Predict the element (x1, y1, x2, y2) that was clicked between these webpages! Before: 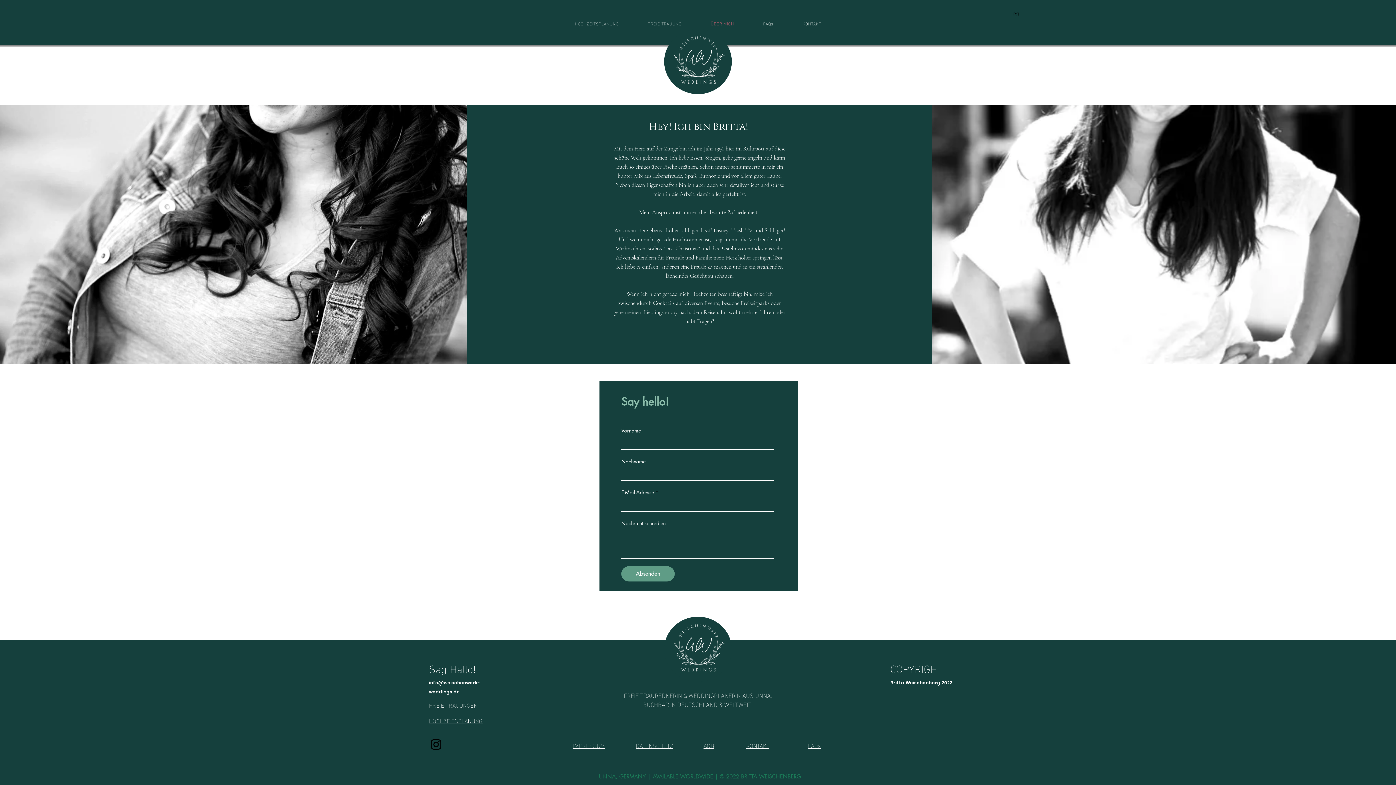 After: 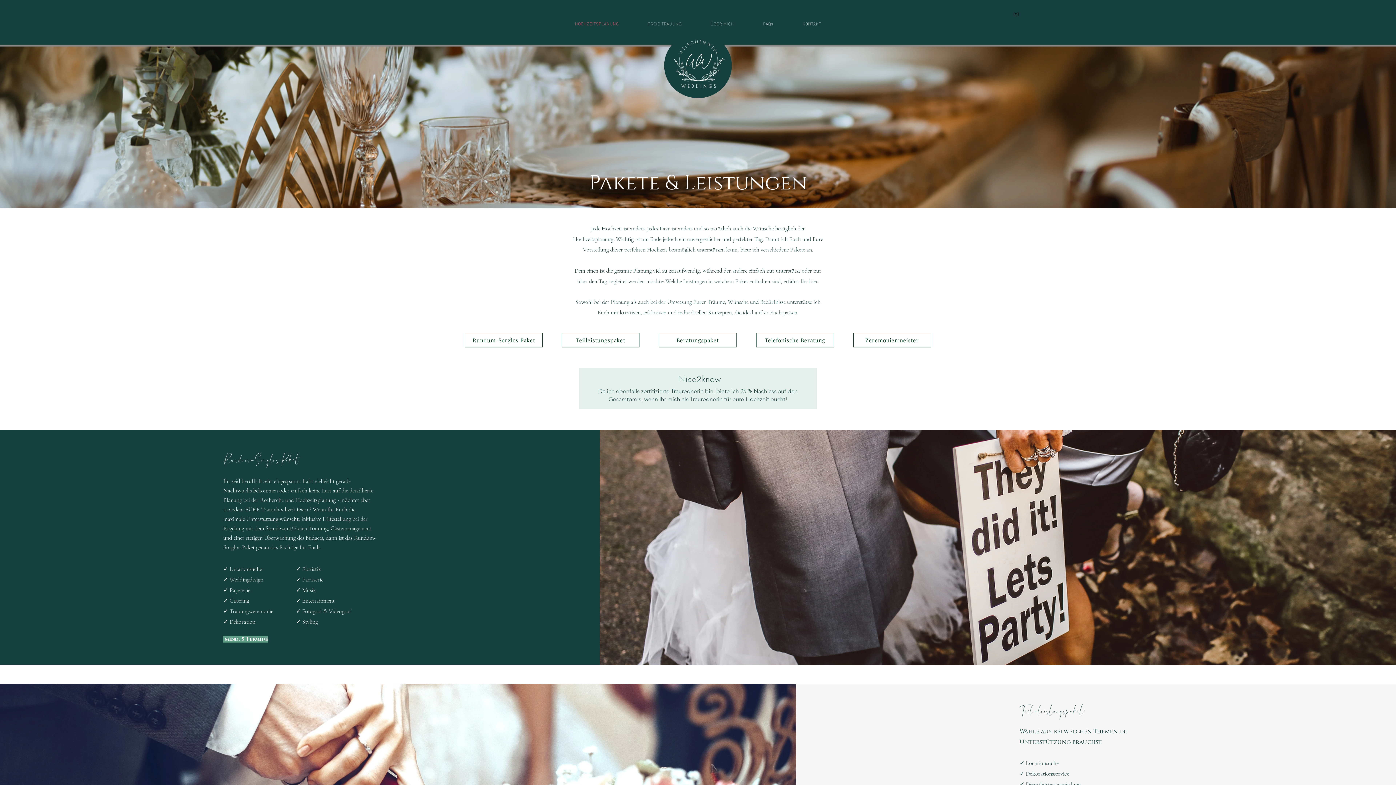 Action: label: HOCHZEITSPLANUNG bbox: (429, 717, 482, 725)